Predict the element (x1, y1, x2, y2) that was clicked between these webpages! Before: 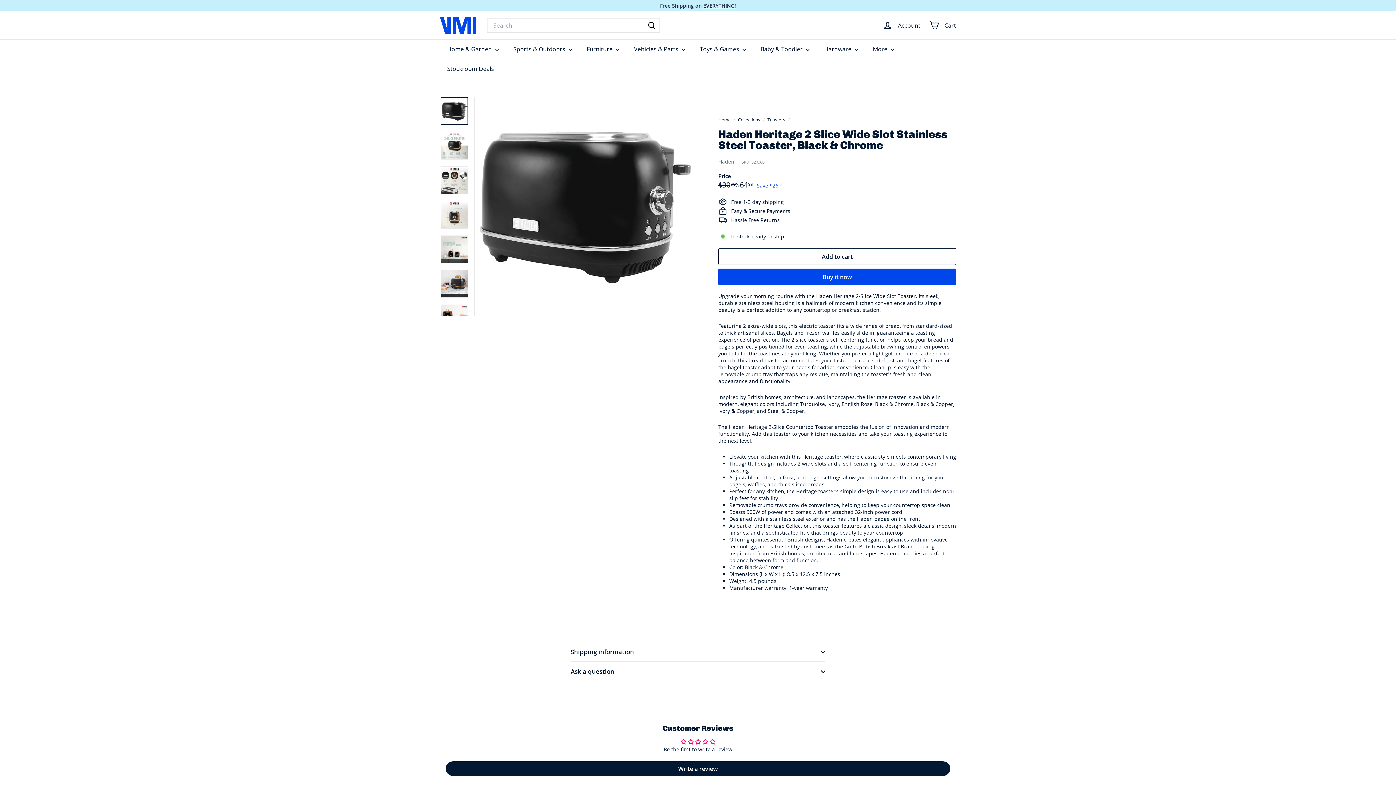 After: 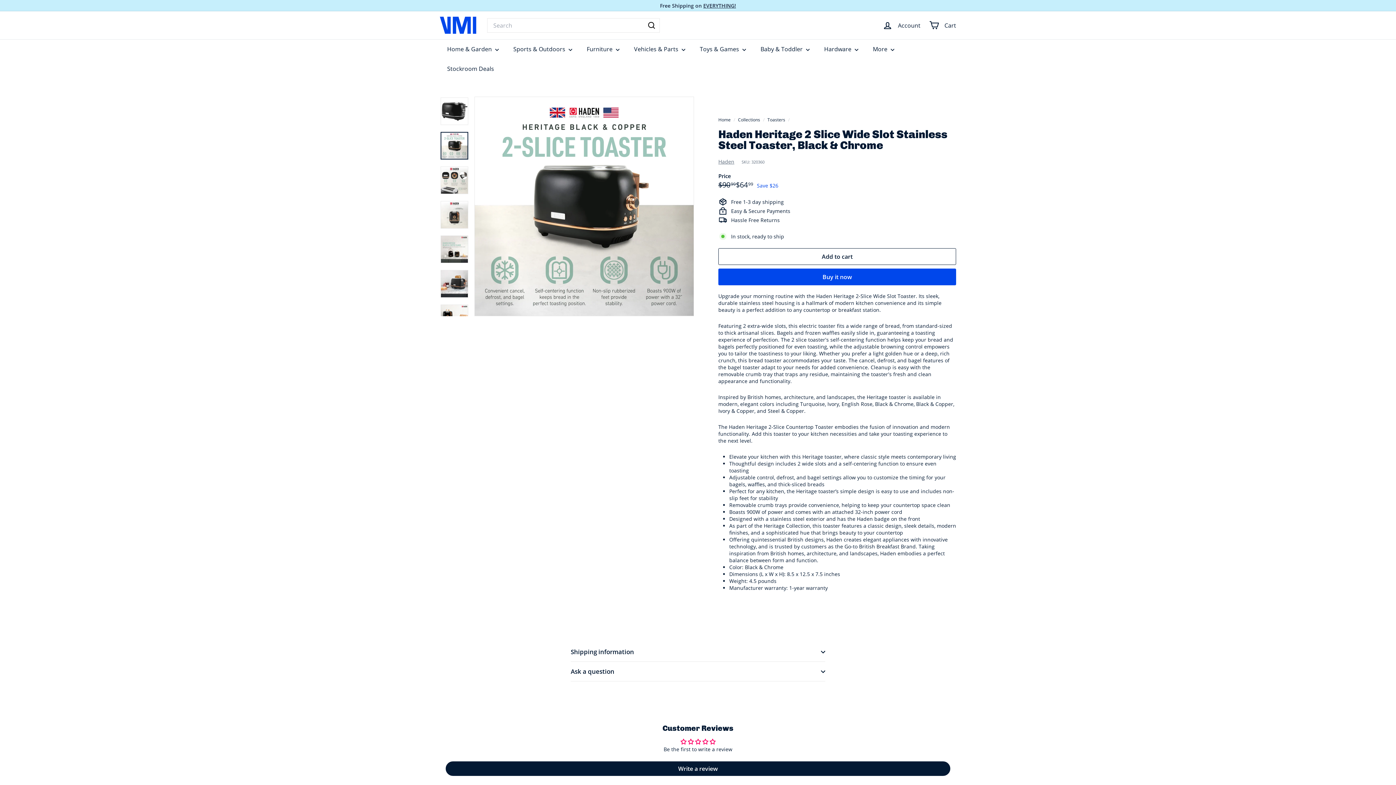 Action: bbox: (440, 132, 468, 159)